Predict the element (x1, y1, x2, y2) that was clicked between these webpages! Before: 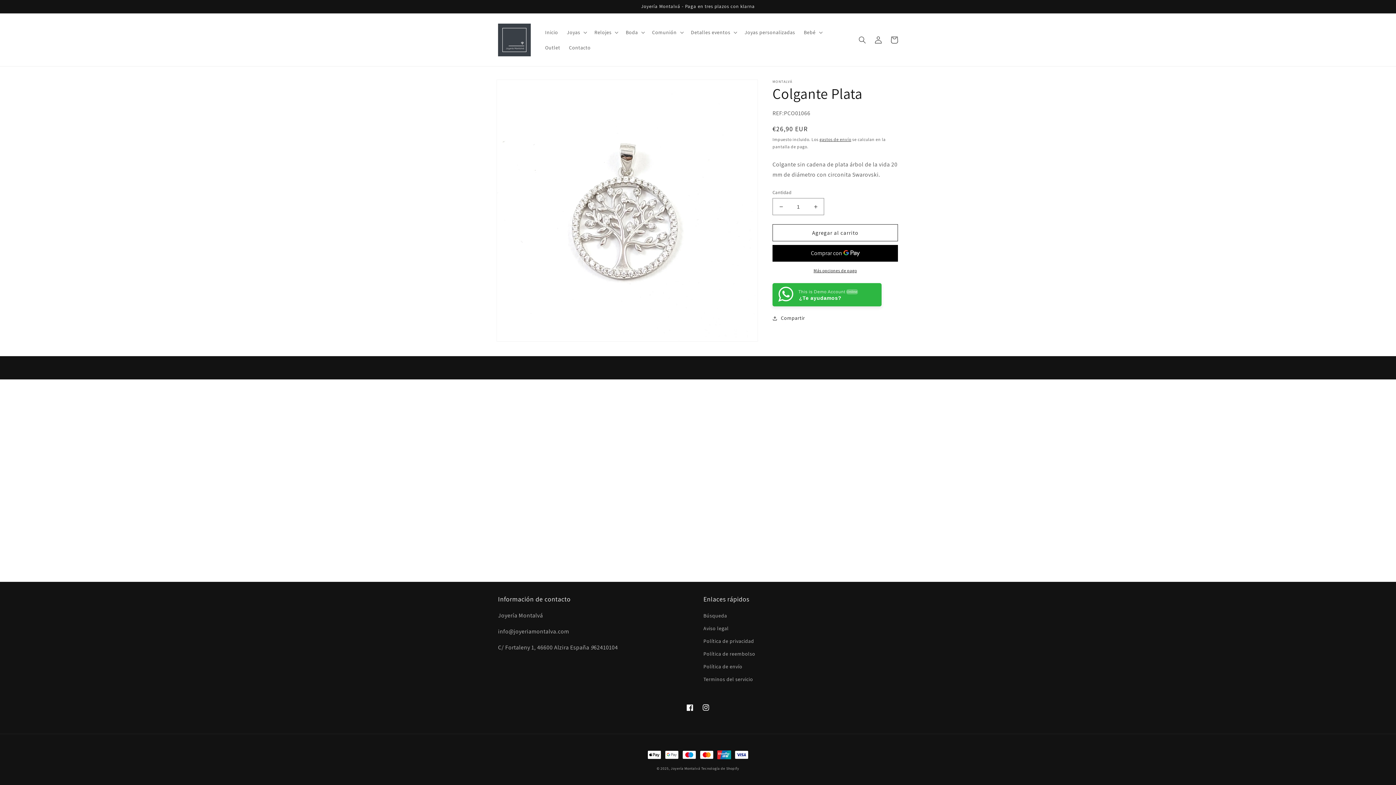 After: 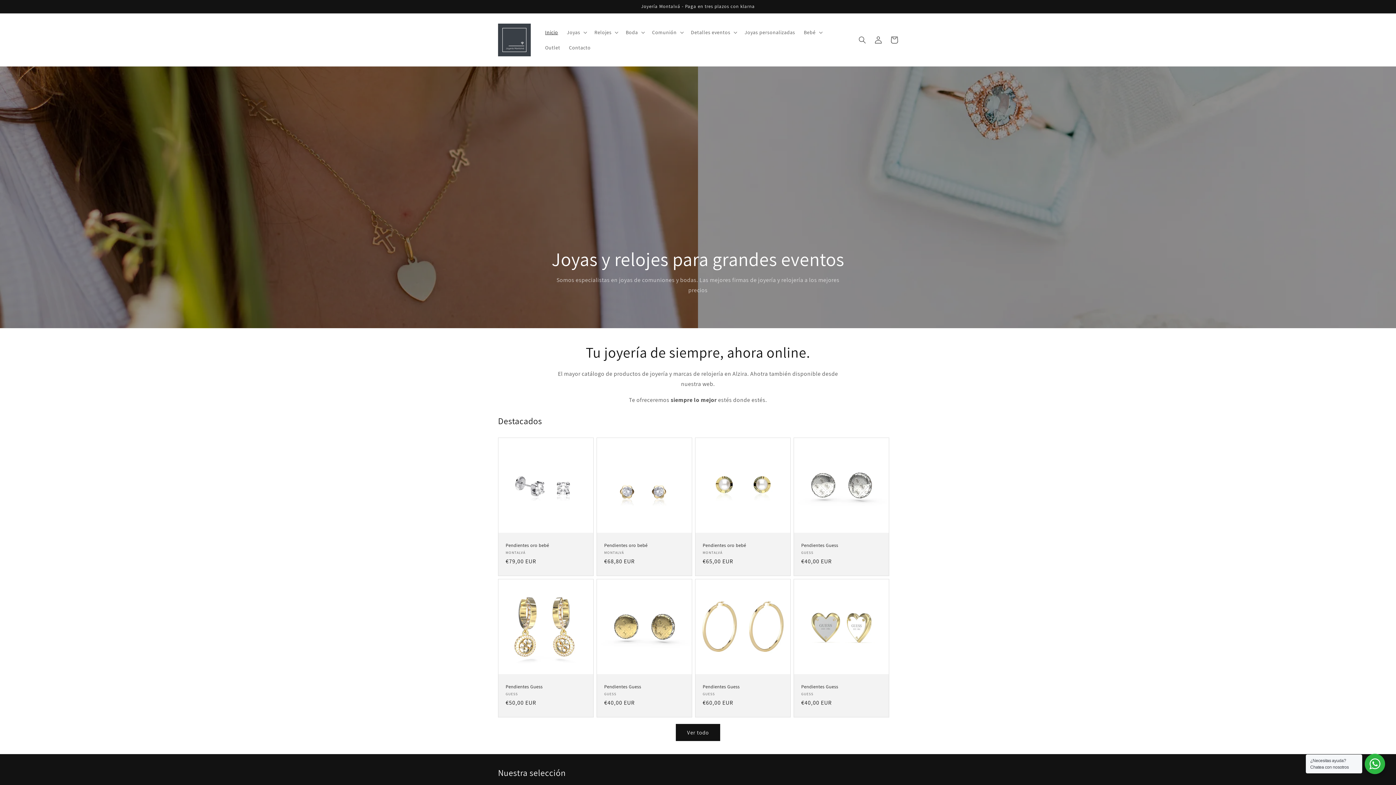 Action: bbox: (495, 20, 533, 58)